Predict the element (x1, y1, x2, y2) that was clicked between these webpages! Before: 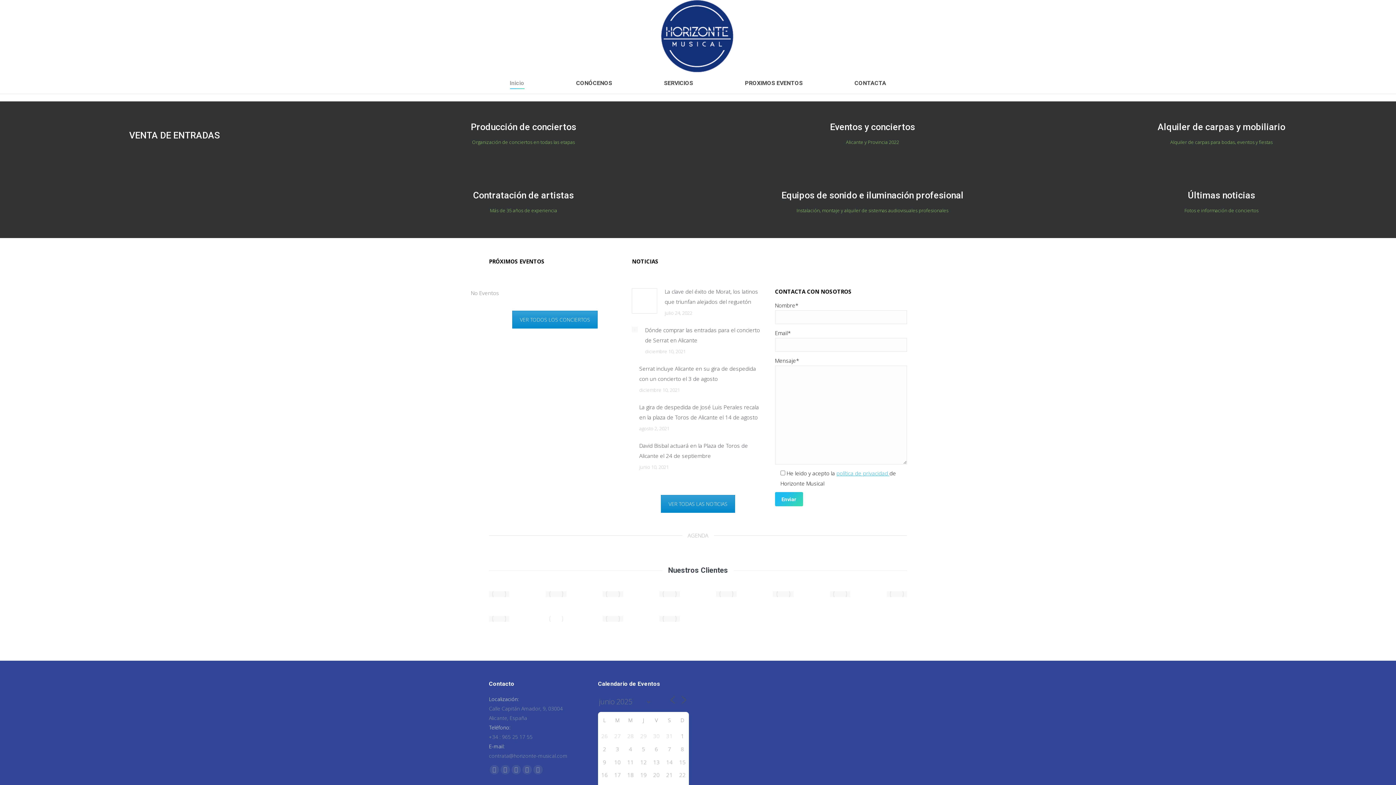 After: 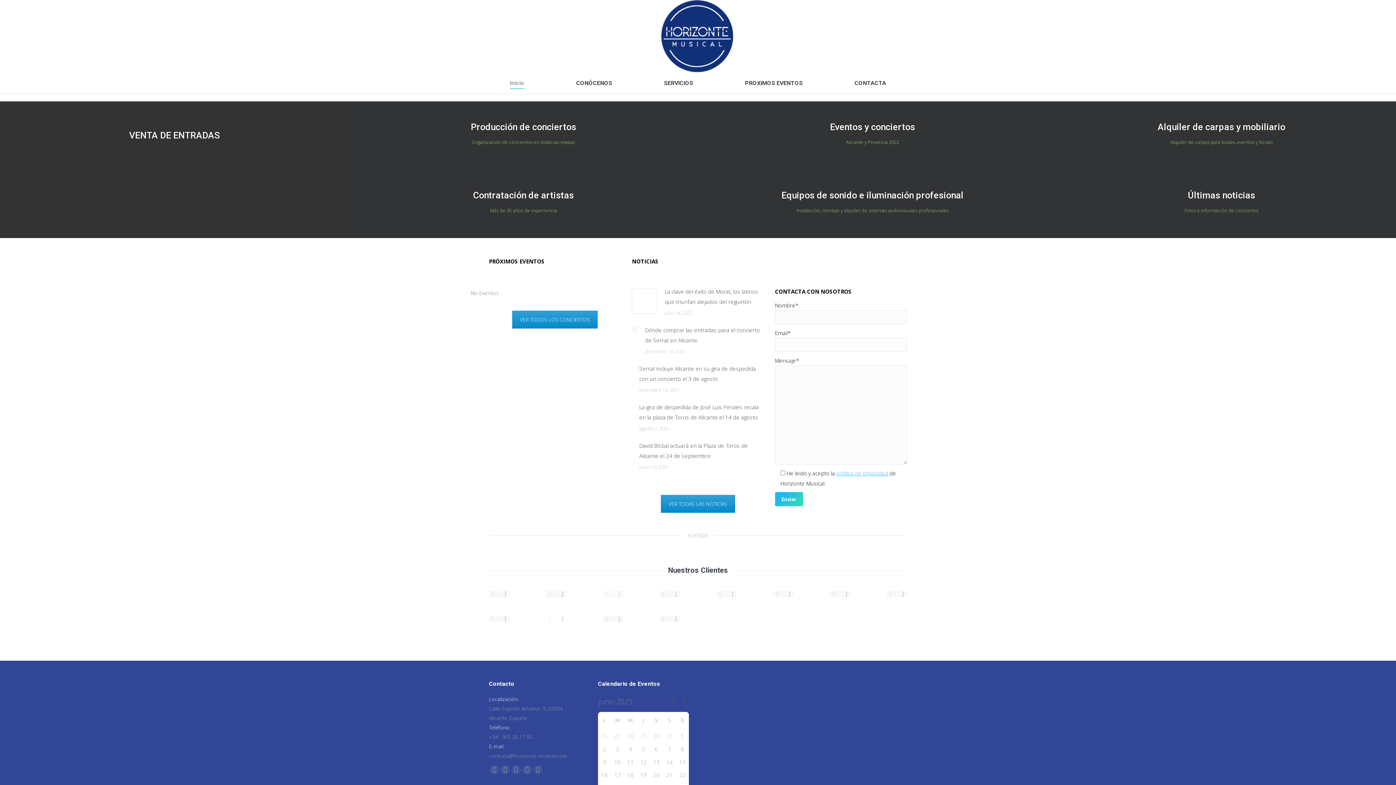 Action: bbox: (602, 591, 623, 597)